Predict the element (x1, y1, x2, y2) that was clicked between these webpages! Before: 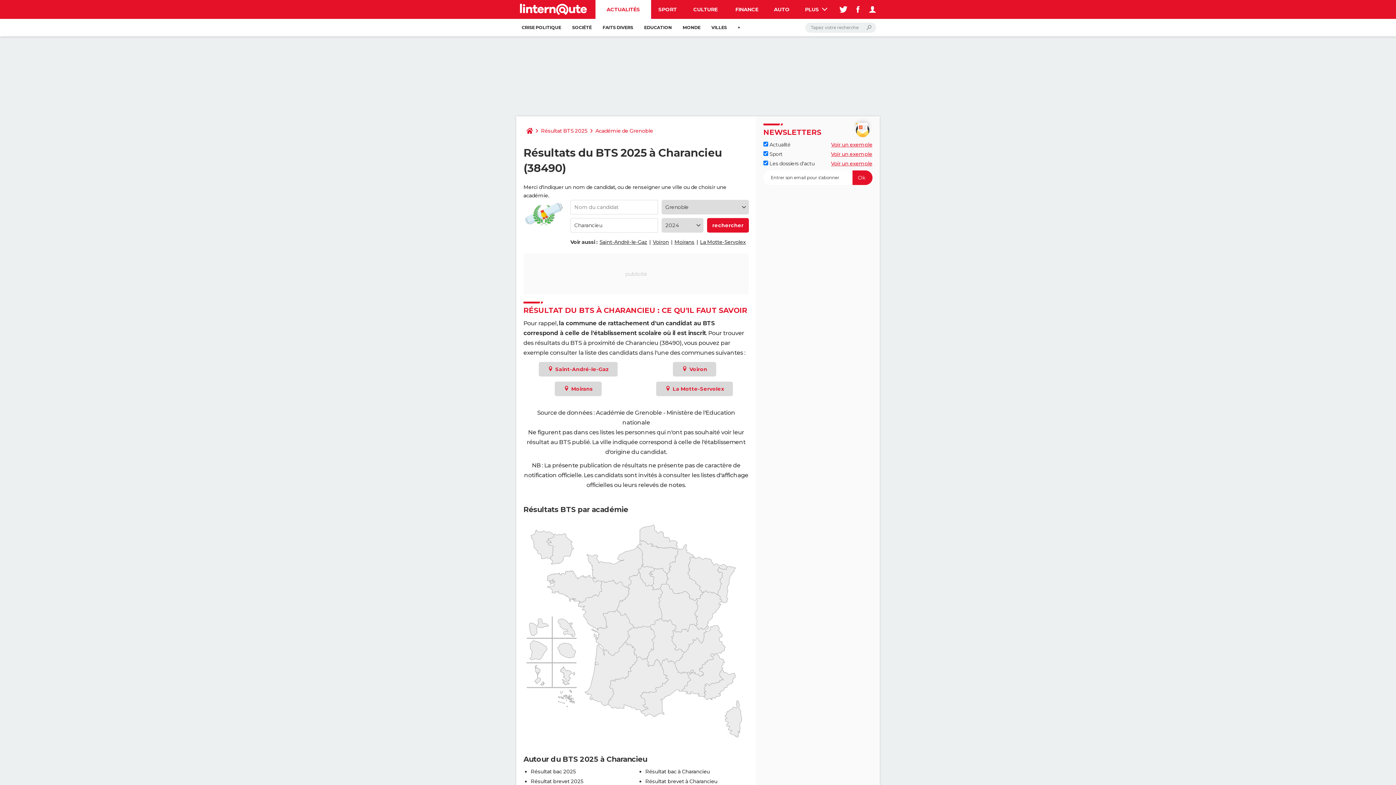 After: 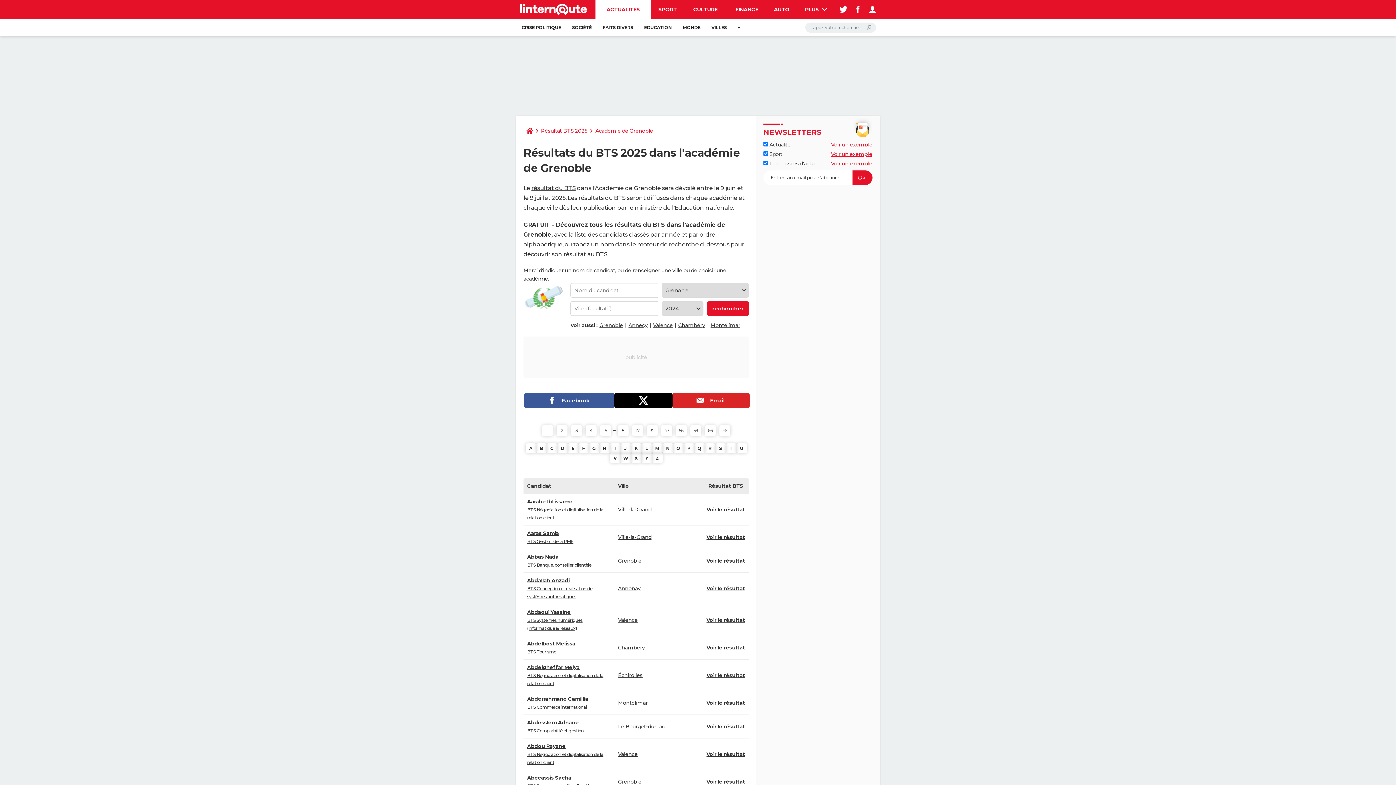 Action: label: Académie de Grenoble bbox: (592, 123, 656, 138)